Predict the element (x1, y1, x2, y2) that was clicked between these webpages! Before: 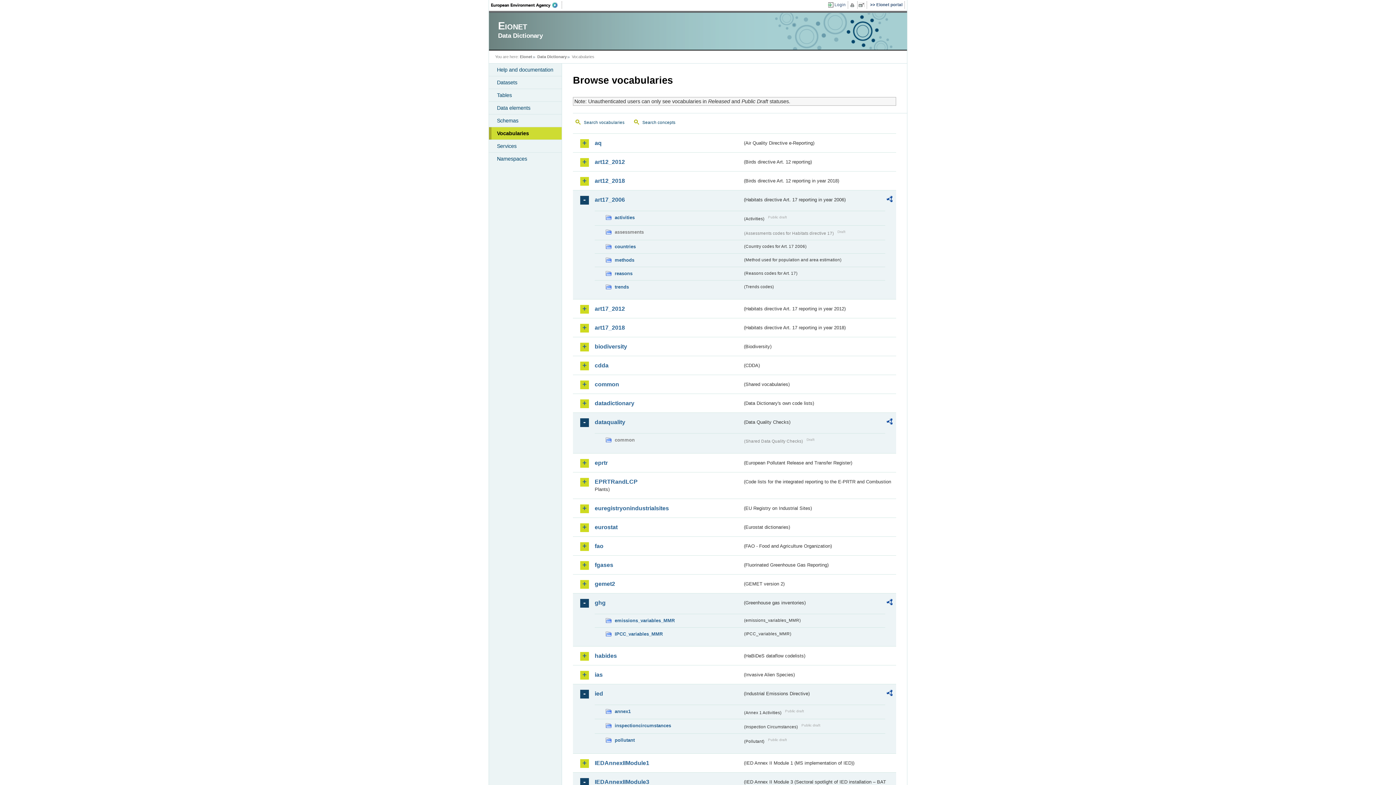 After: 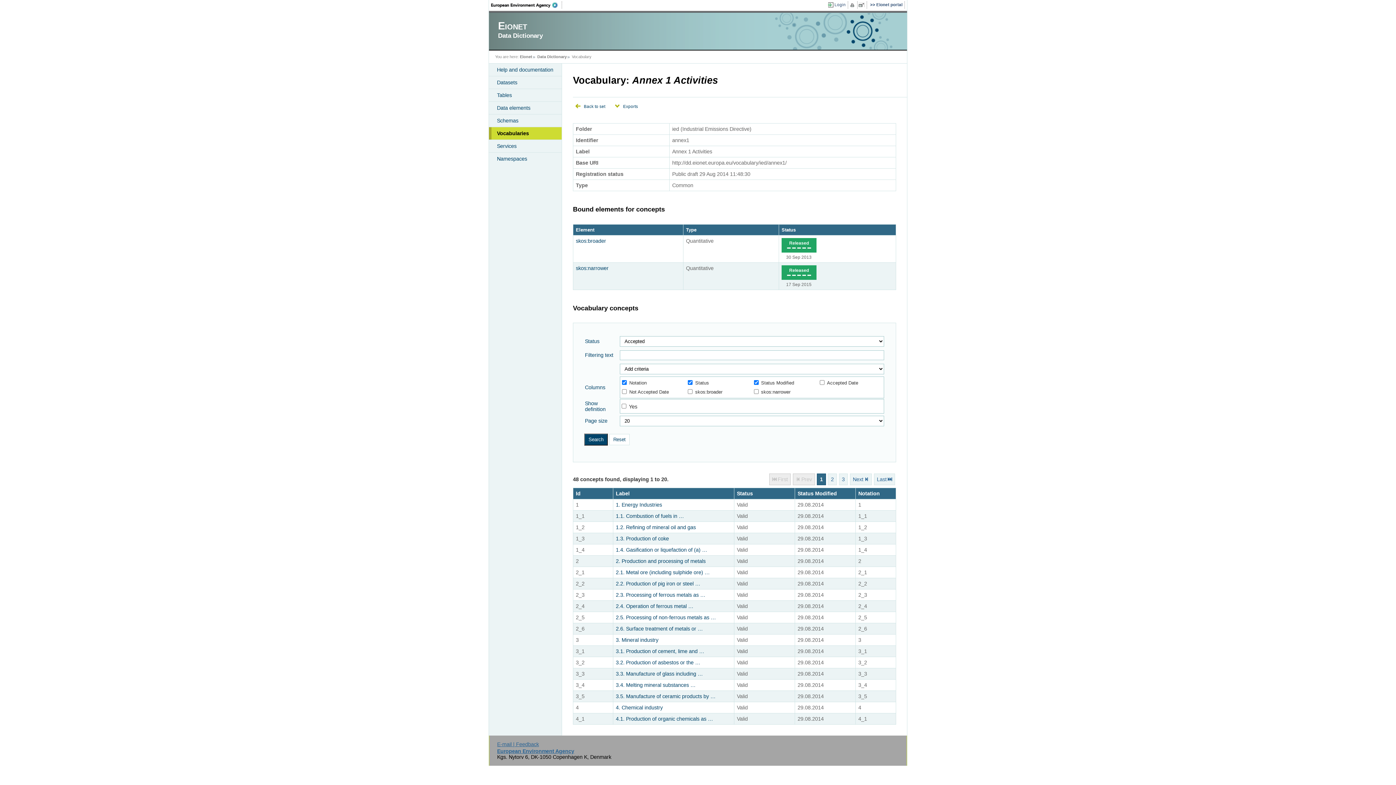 Action: bbox: (605, 707, 742, 715) label: annex1